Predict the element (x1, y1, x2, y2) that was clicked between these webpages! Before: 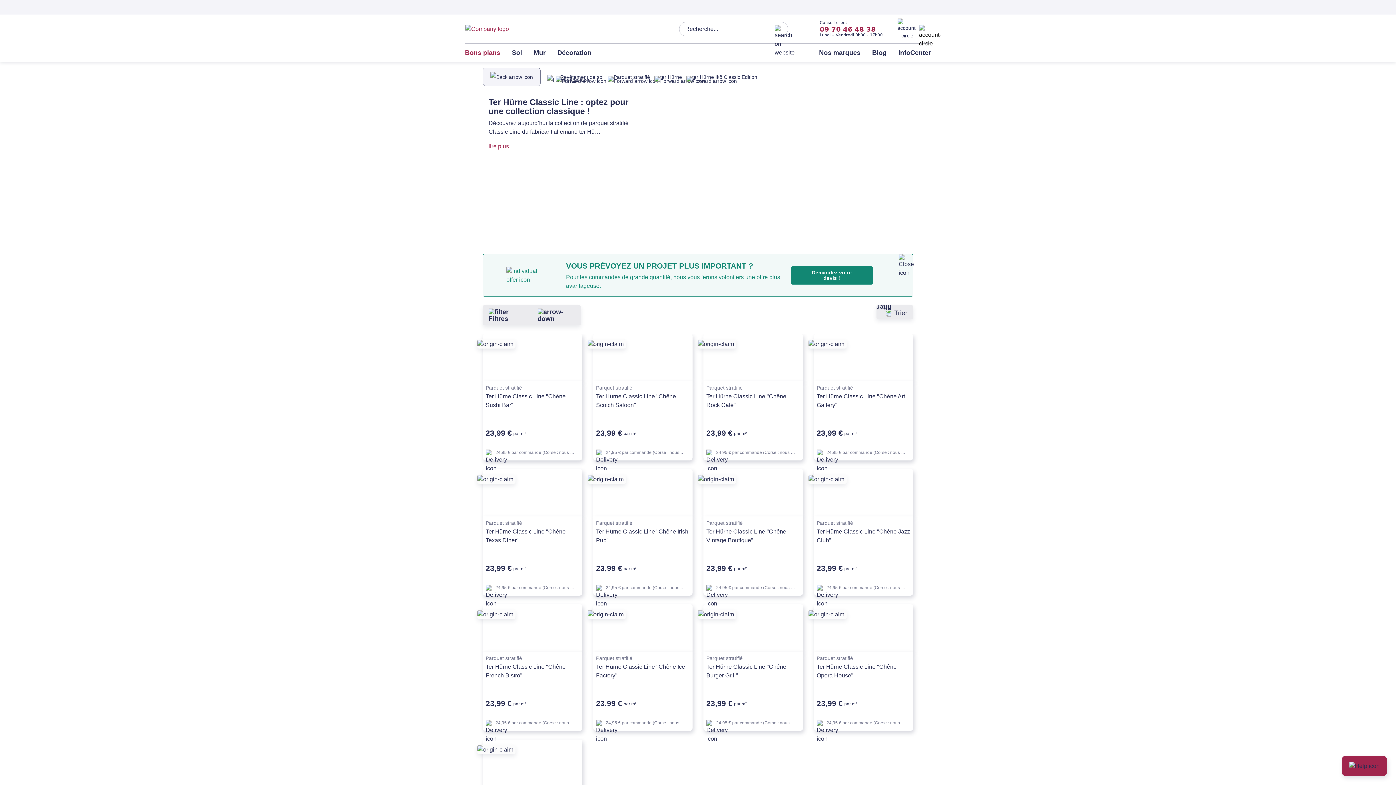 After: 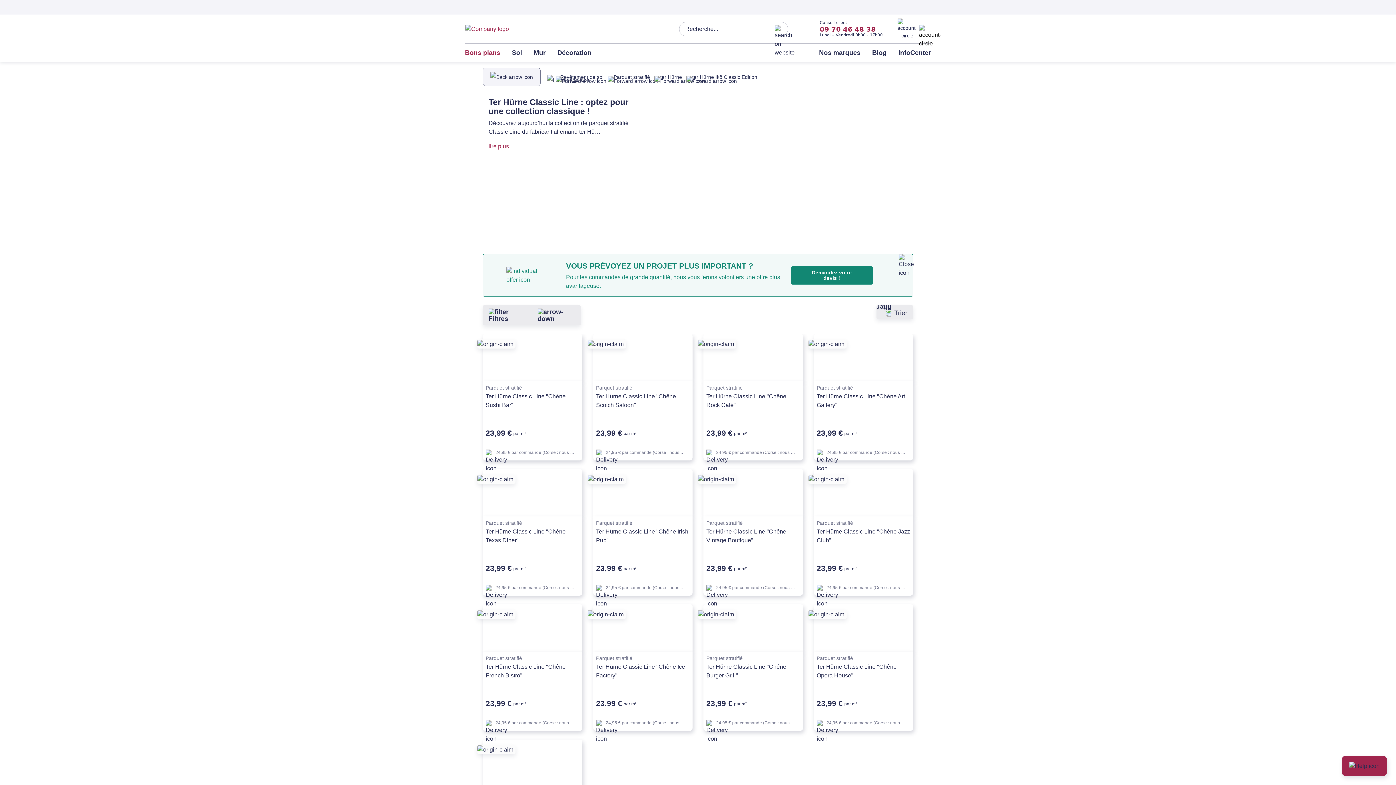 Action: bbox: (876, 305, 913, 319) label: Trier